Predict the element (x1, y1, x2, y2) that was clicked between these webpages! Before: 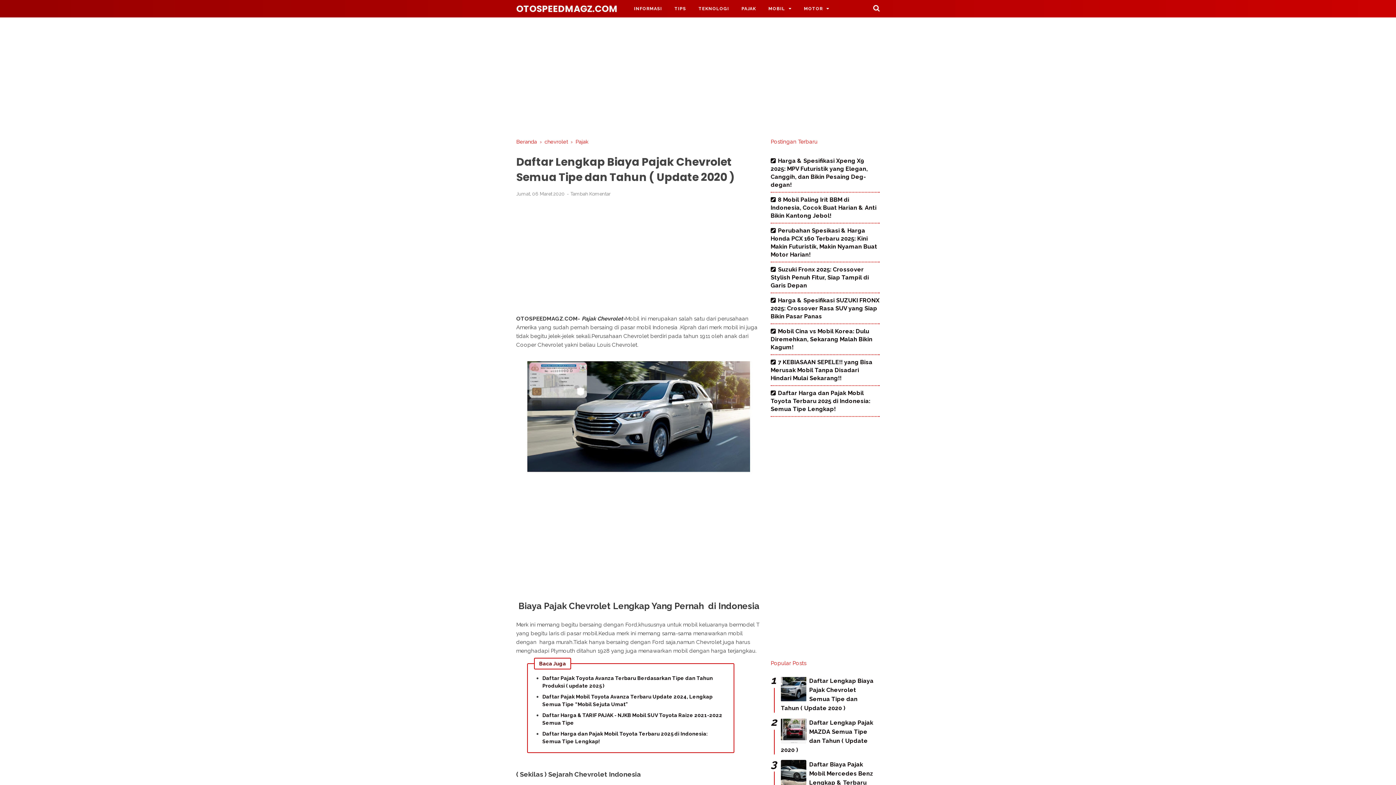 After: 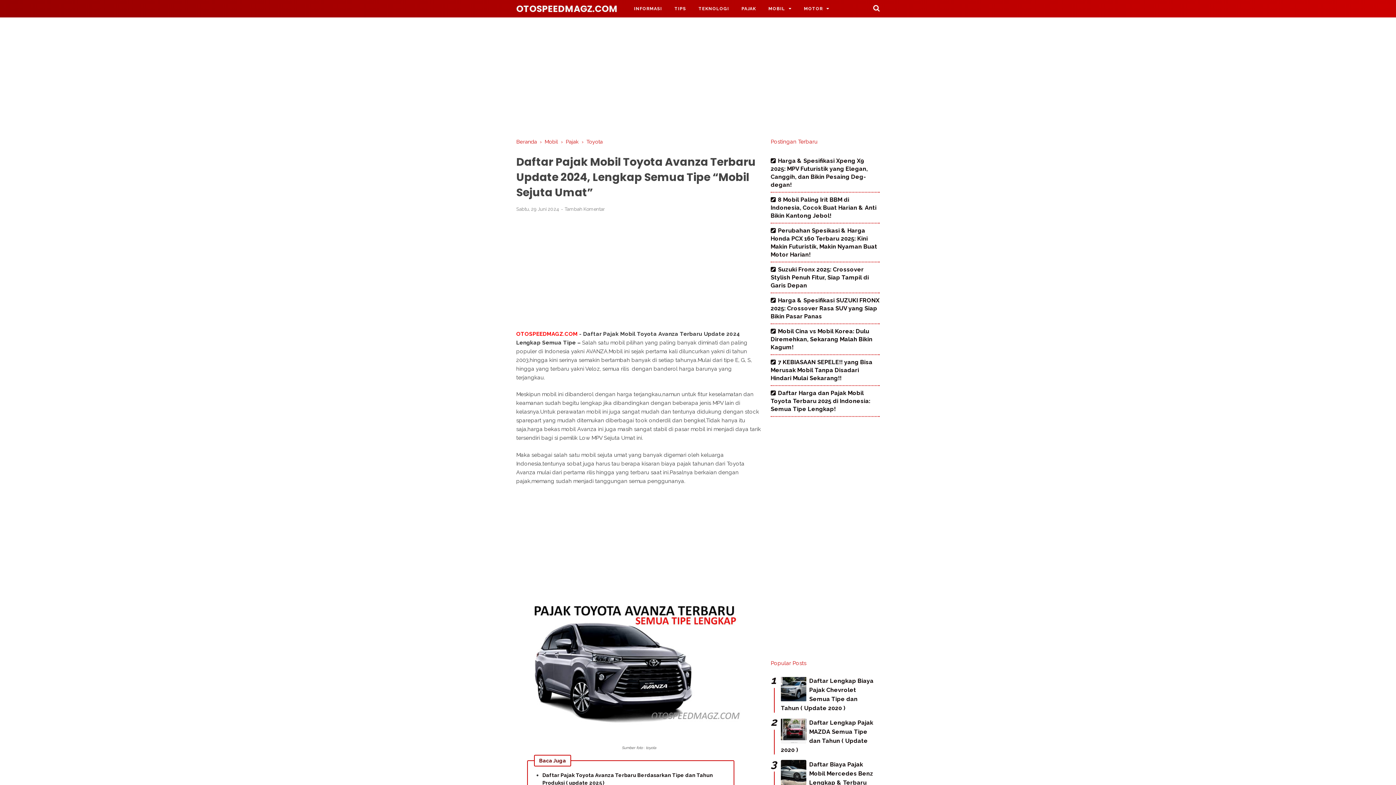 Action: bbox: (542, 693, 726, 708) label: Daftar Pajak Mobil Toyota Avanza Terbaru Update 2024, Lengkap Semua Tipe “Mobil Sejuta Umat”